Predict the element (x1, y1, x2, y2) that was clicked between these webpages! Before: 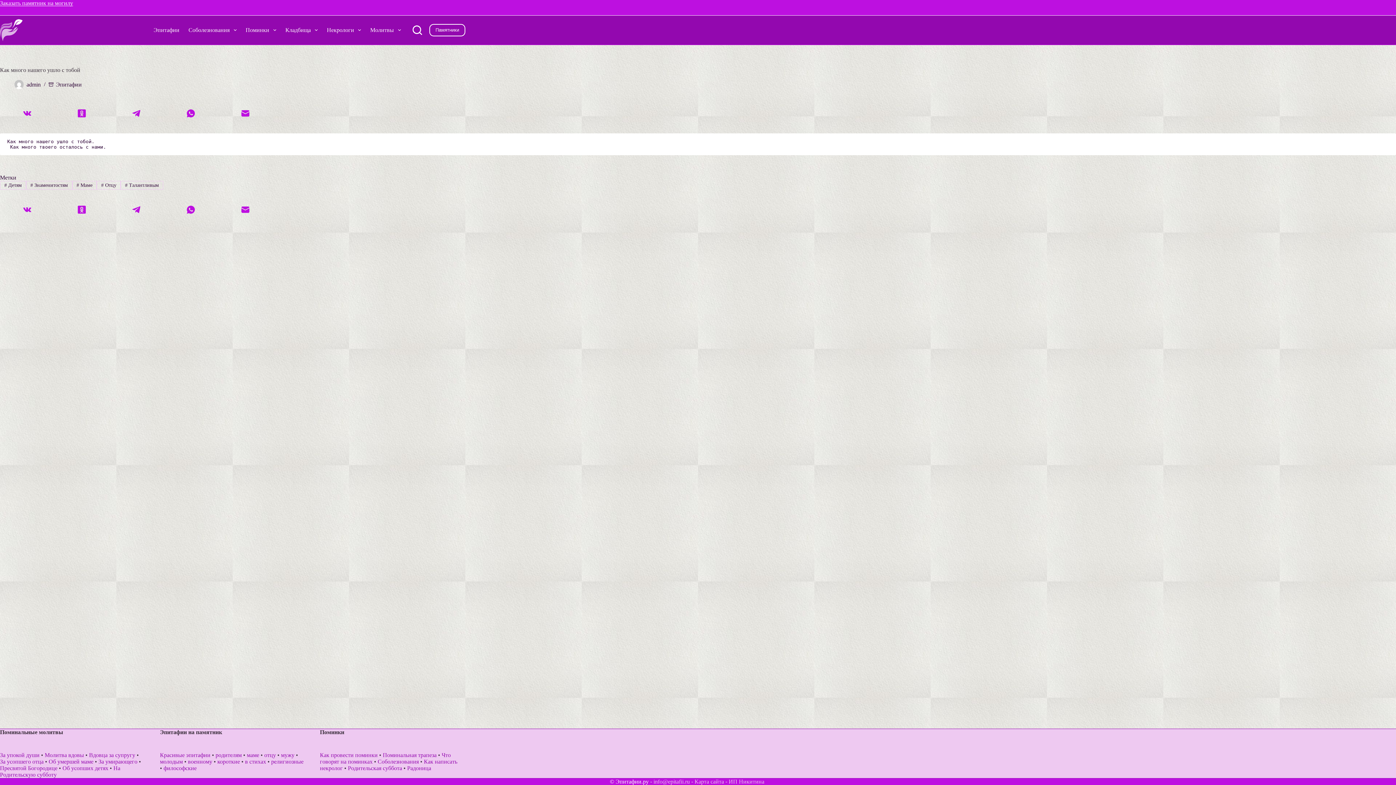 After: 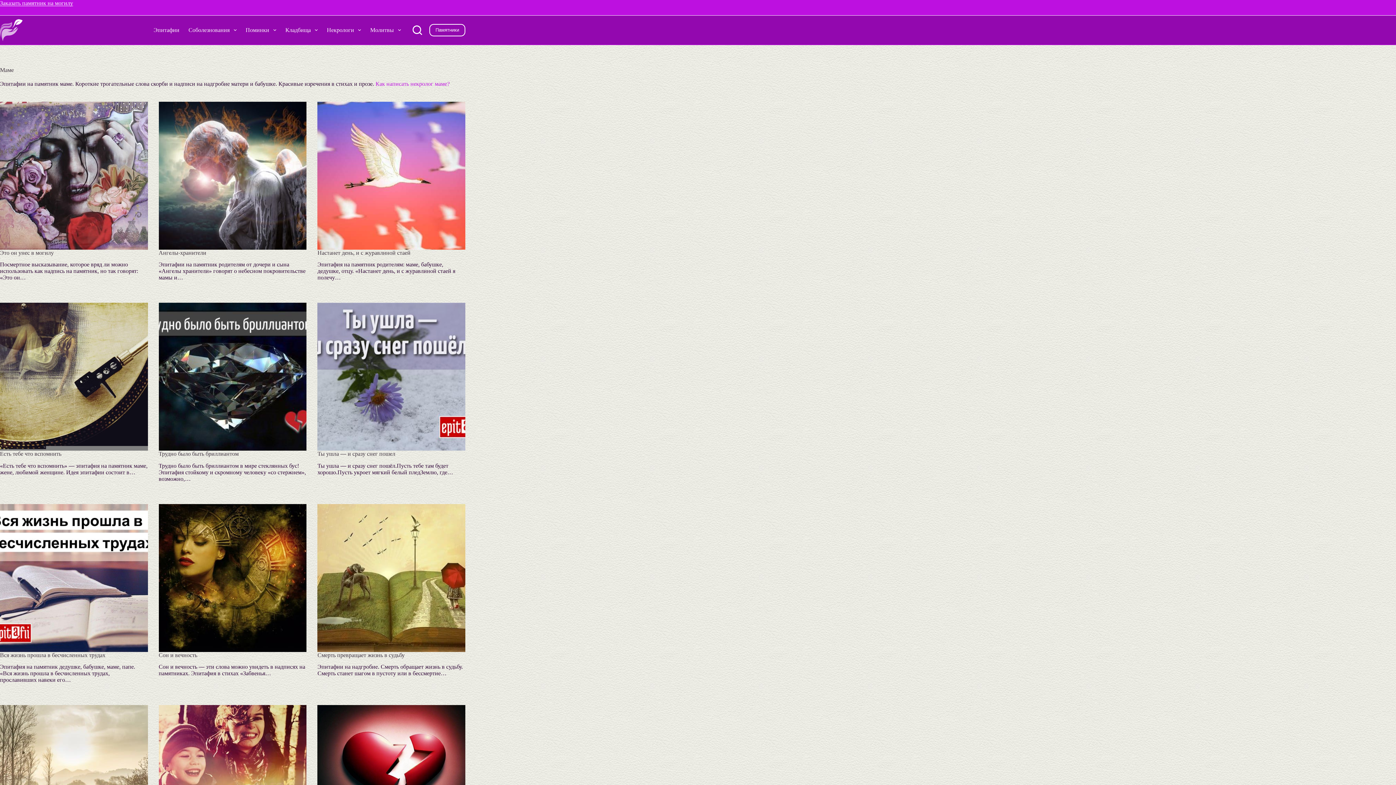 Action: bbox: (72, 181, 96, 189) label: # Маме